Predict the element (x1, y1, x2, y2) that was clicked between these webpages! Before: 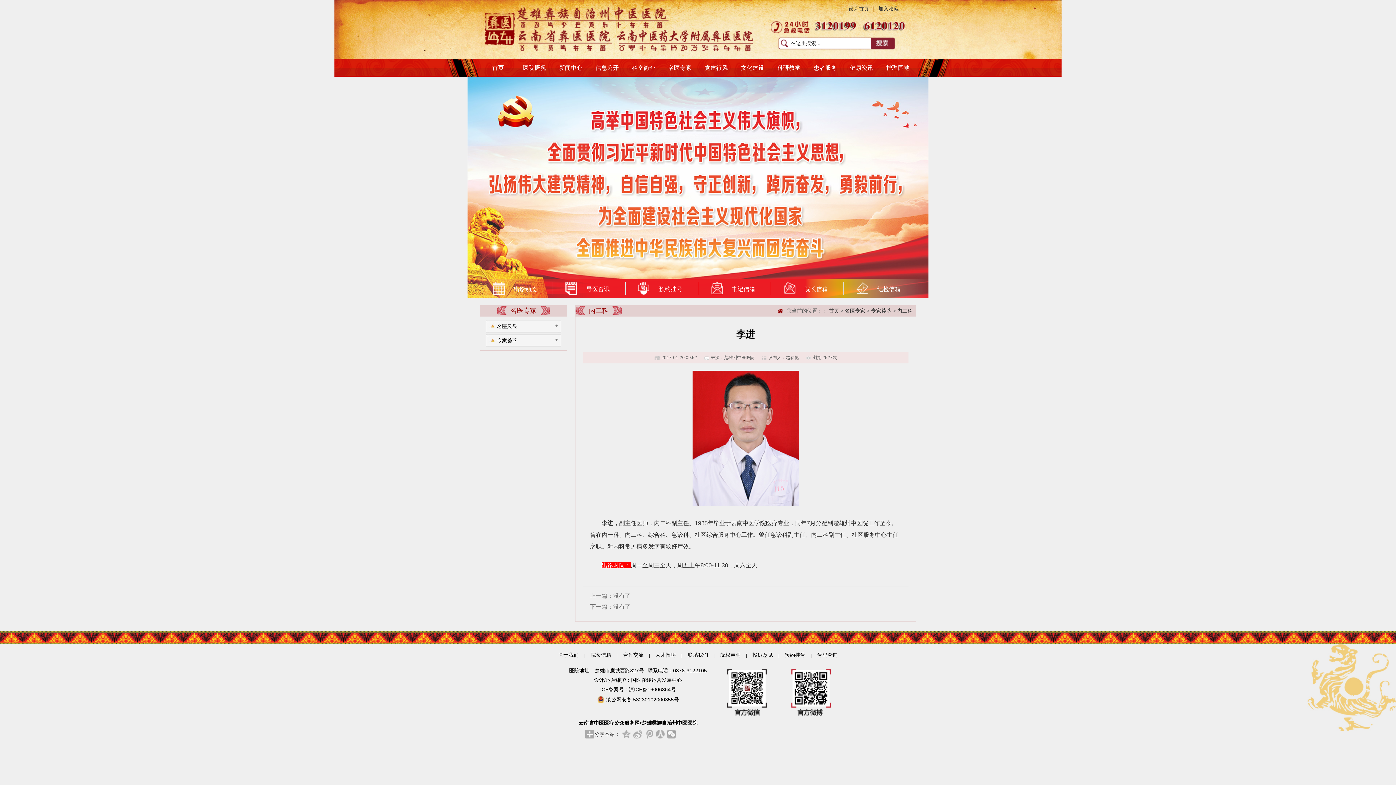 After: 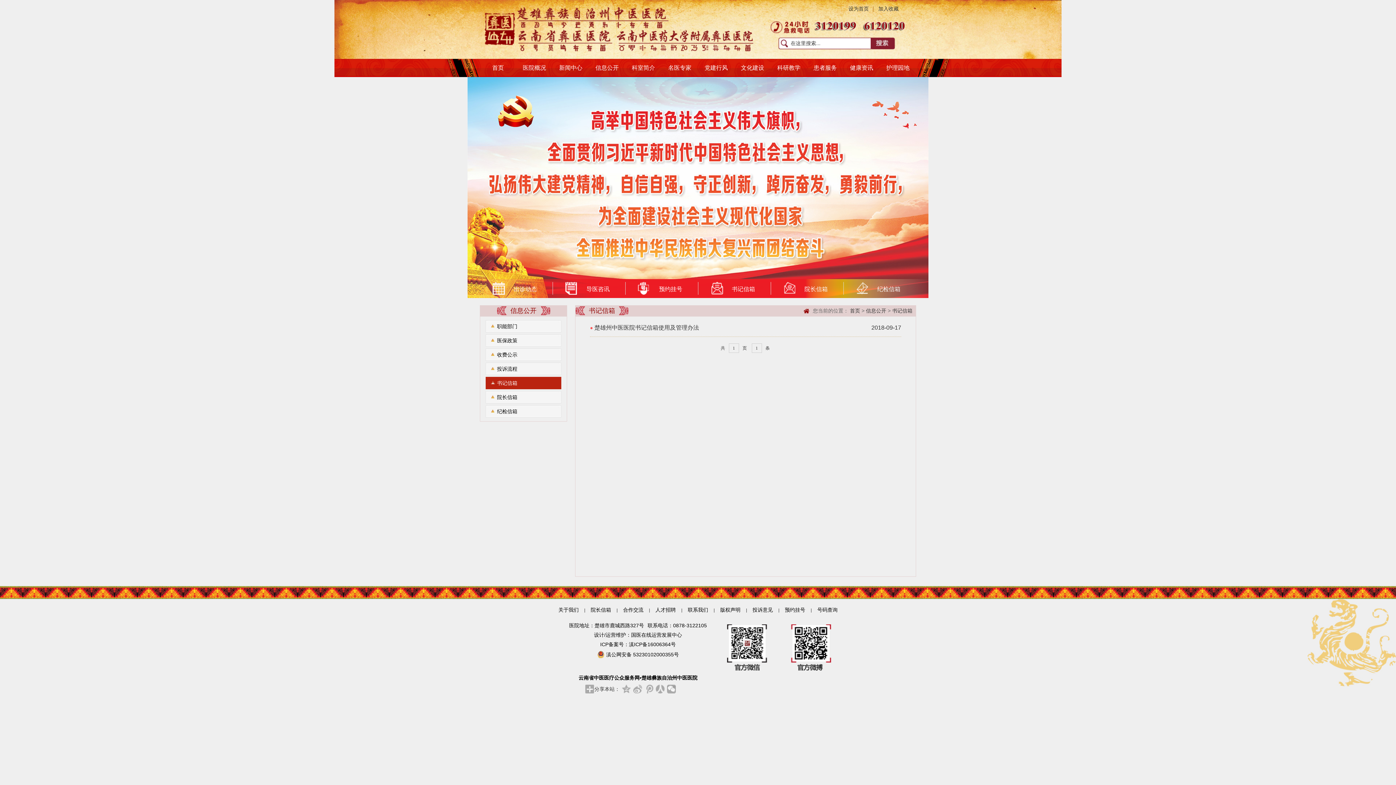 Action: label: 书记信箱 bbox: (705, 282, 763, 294)